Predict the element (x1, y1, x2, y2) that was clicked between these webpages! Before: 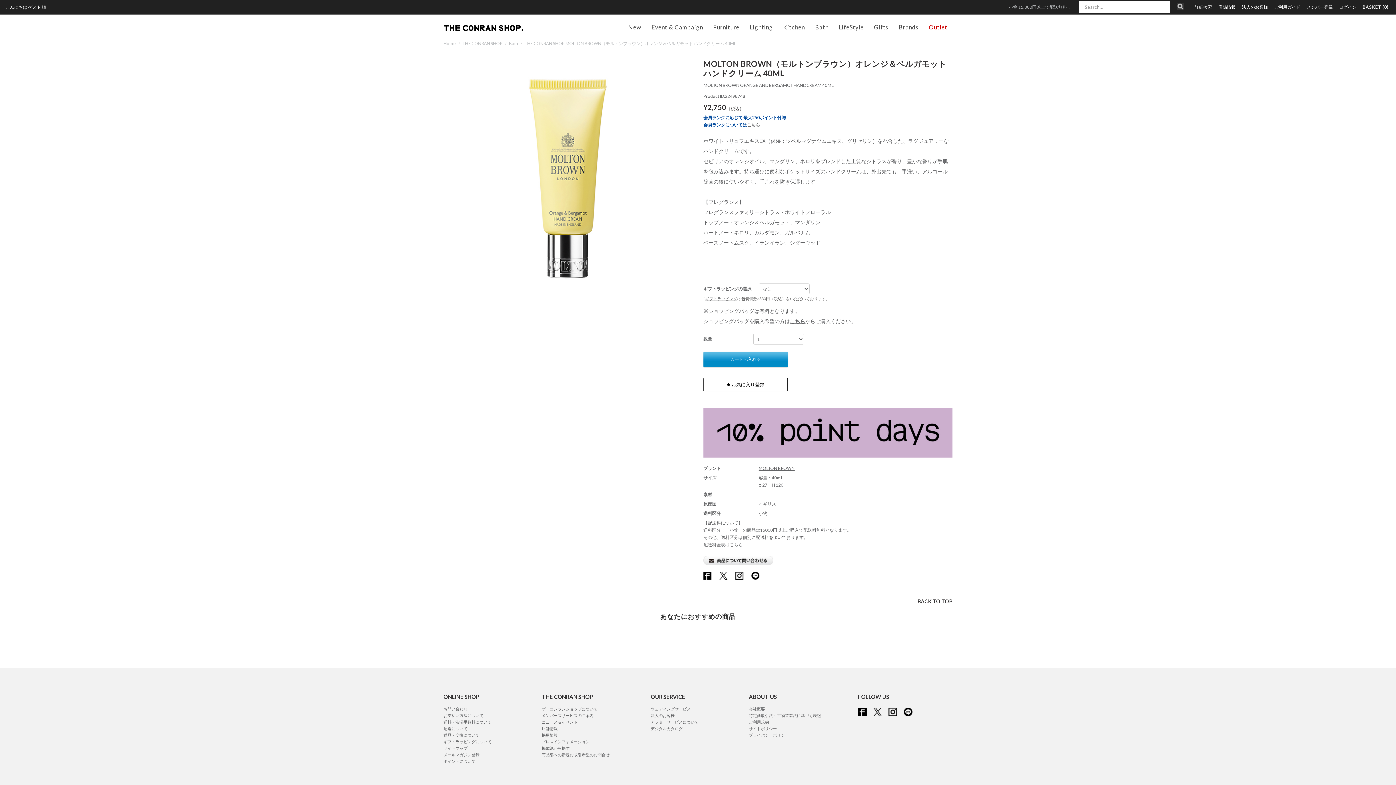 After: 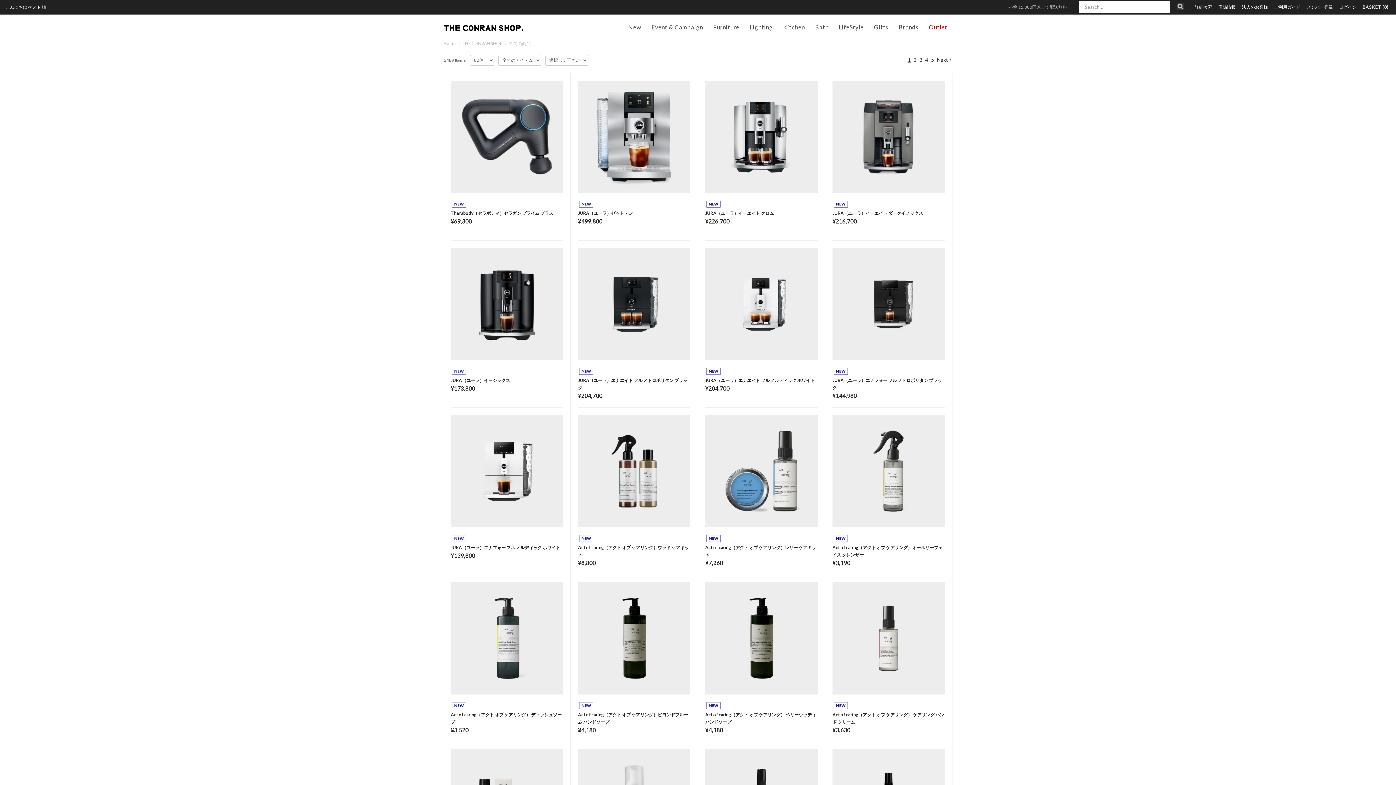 Action: bbox: (462, 40, 502, 46) label: THE CONRAN SHOP